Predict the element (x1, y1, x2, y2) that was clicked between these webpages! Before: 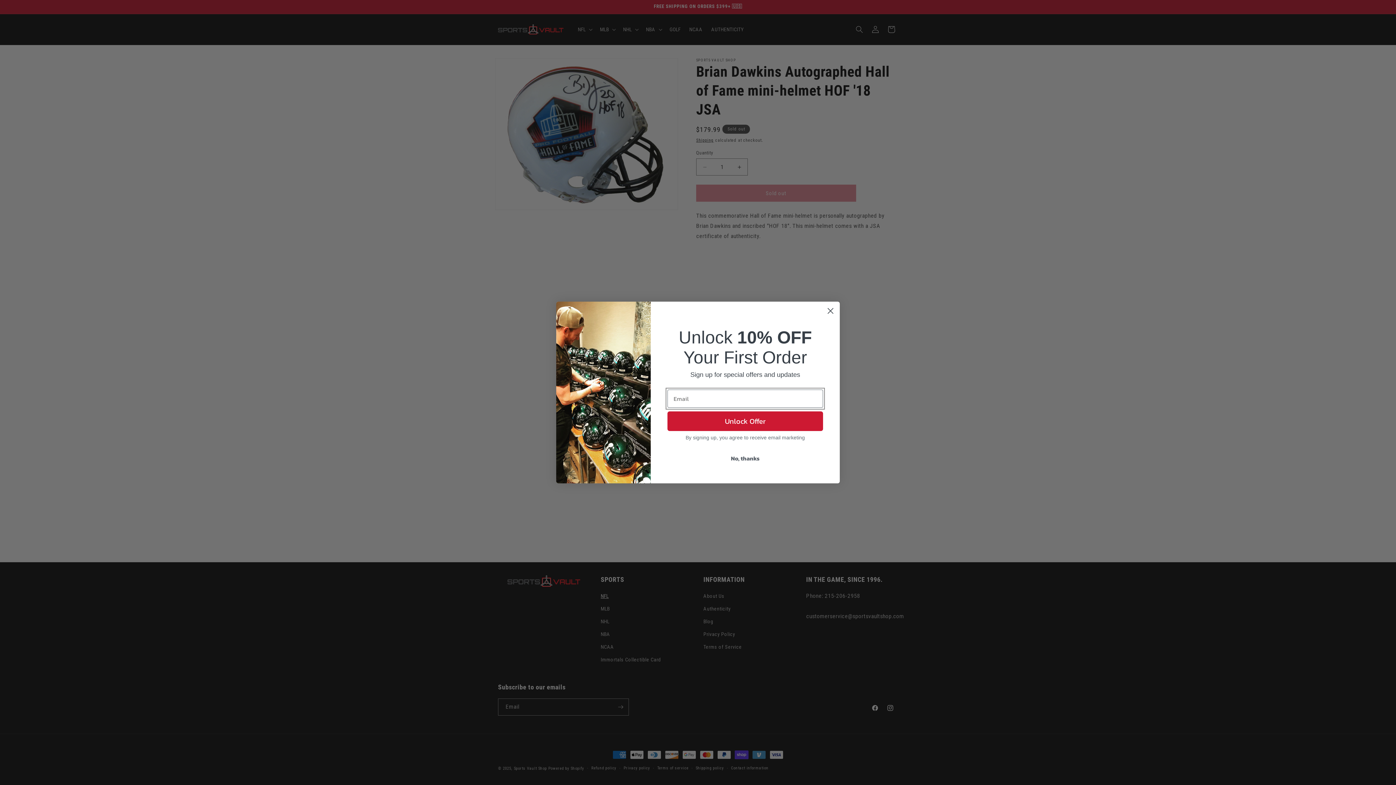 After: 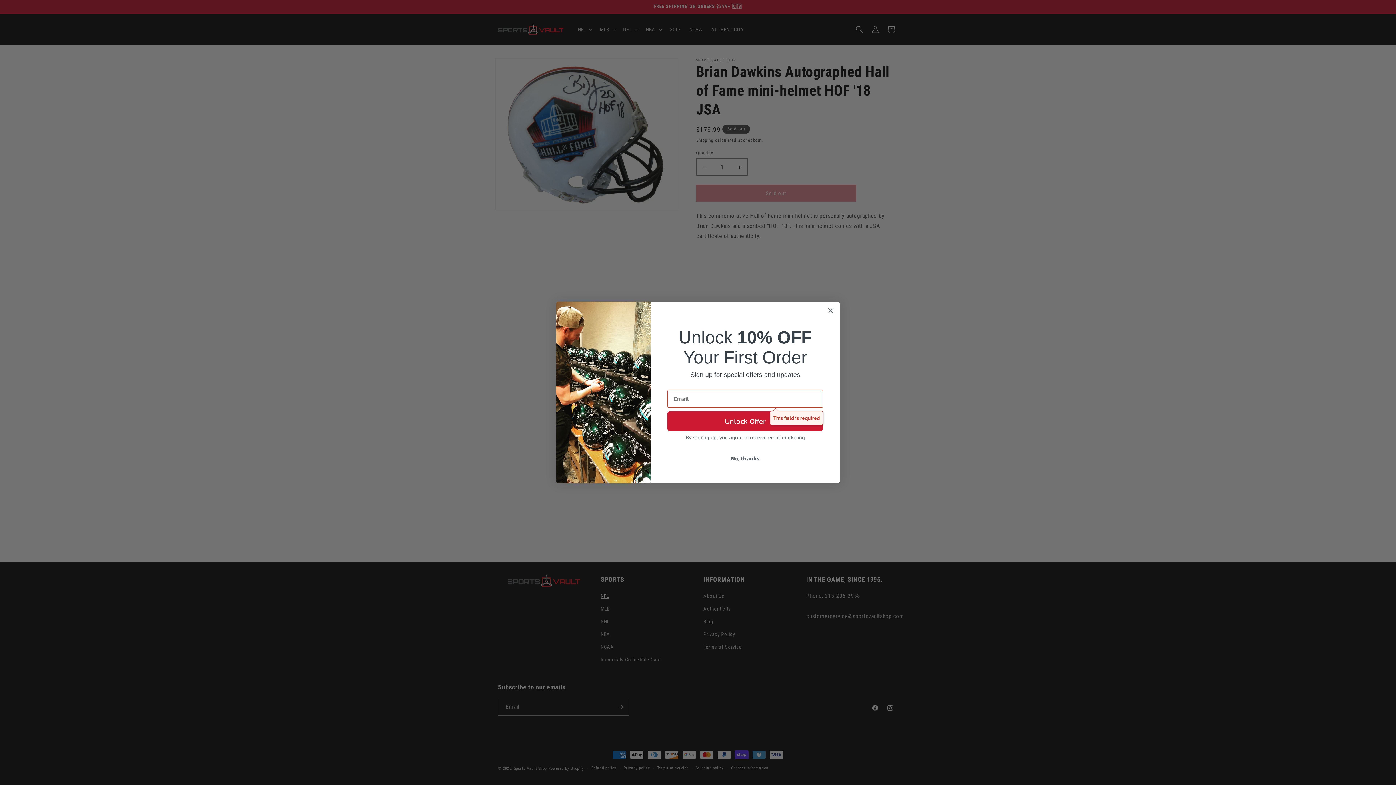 Action: bbox: (667, 411, 823, 431) label: Unlock Offer